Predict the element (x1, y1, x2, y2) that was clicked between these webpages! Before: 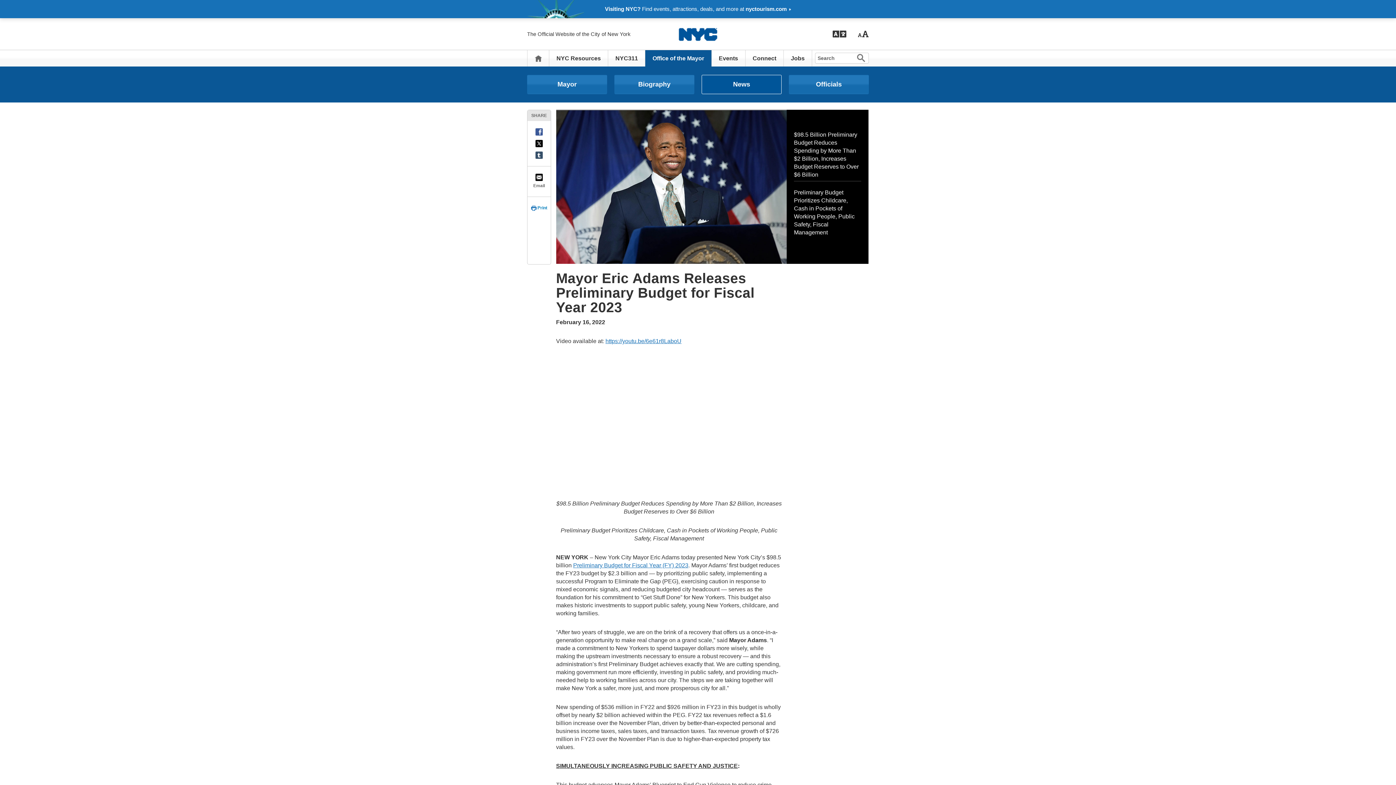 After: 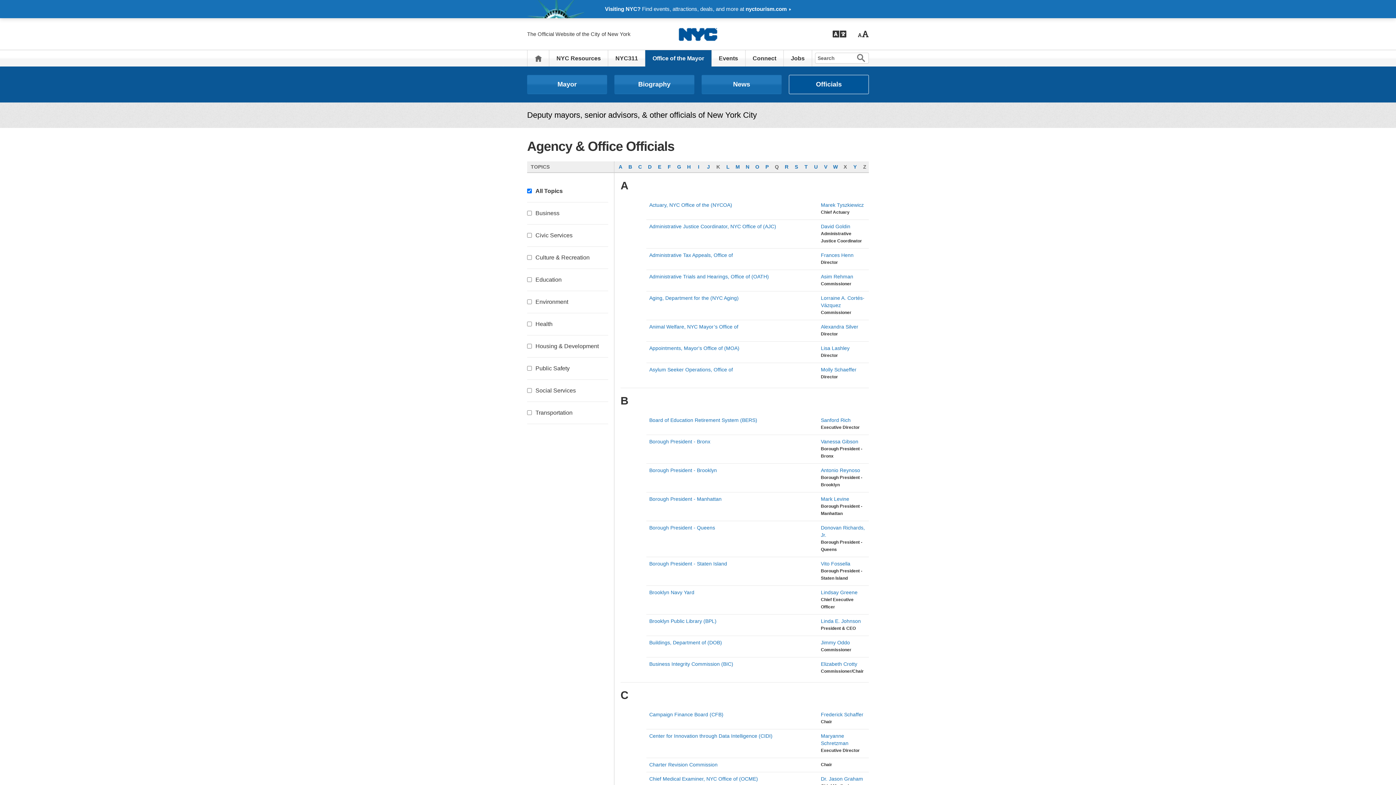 Action: bbox: (789, 74, 869, 94) label: Officials